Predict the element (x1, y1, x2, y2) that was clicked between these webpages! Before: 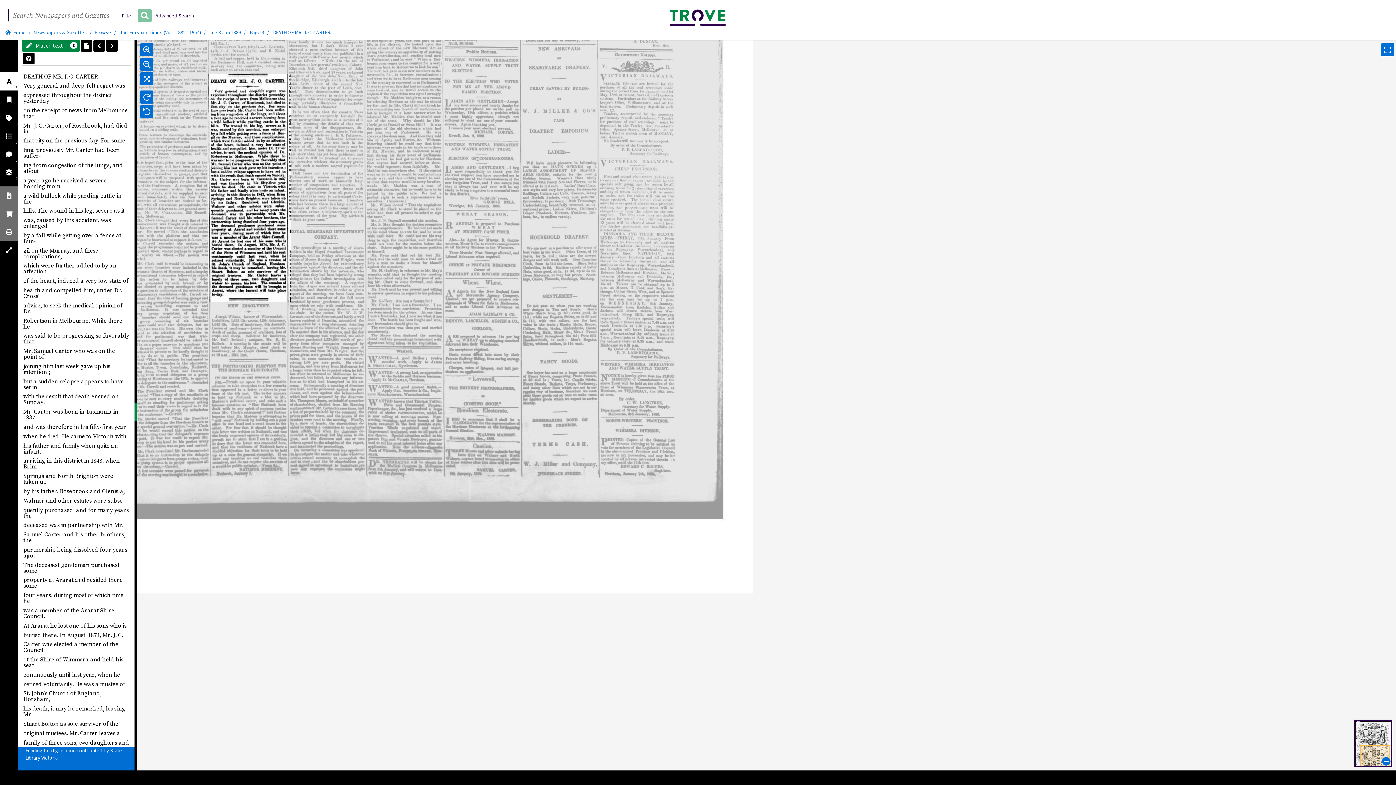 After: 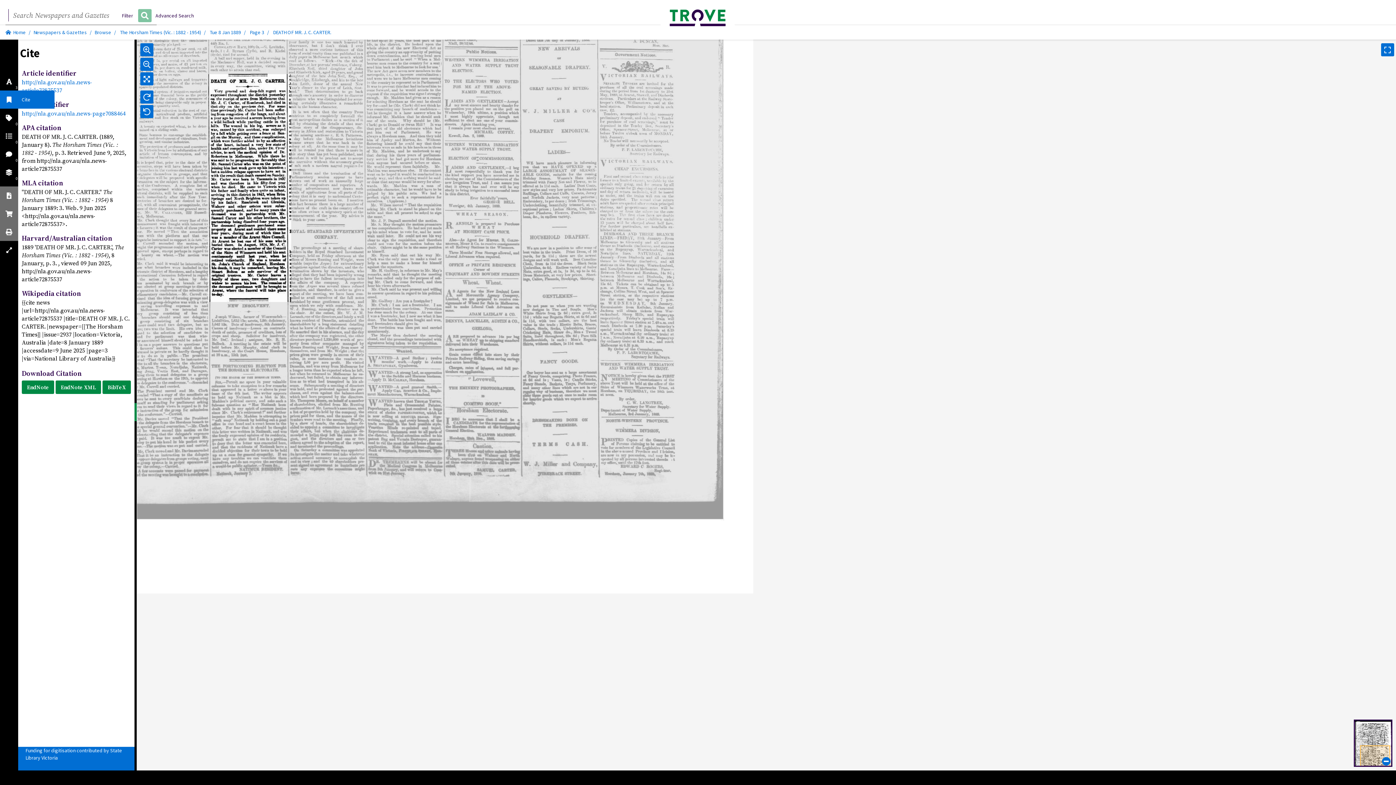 Action: bbox: (0, 90, 18, 108)